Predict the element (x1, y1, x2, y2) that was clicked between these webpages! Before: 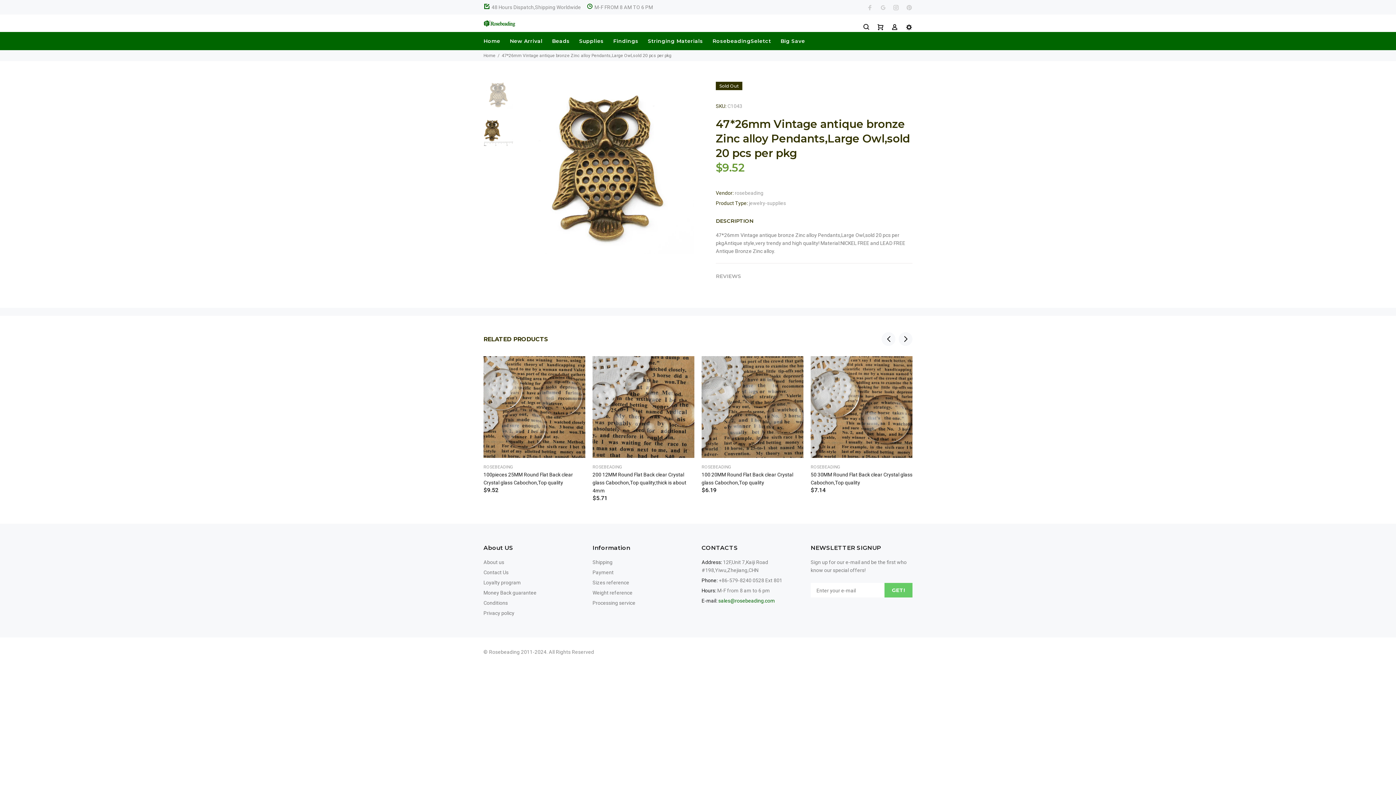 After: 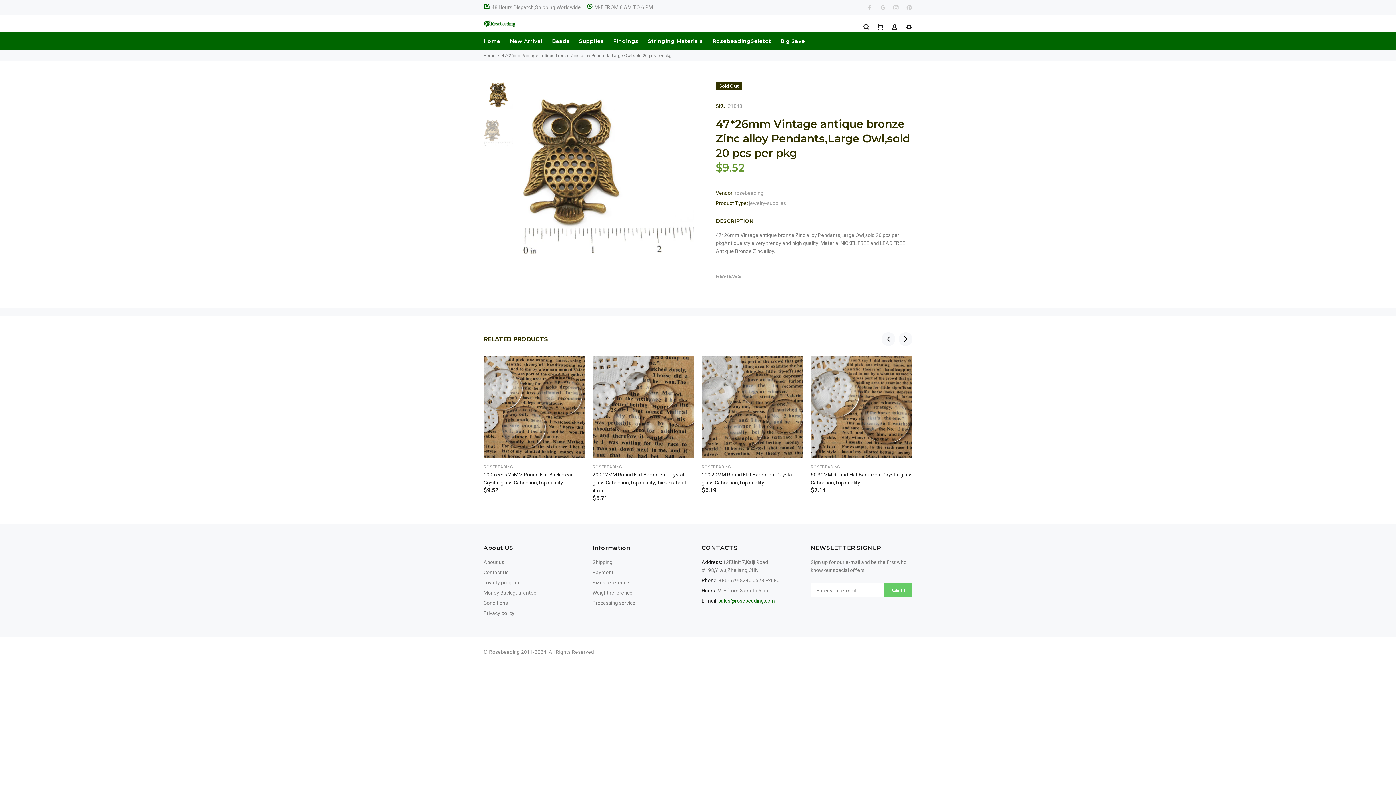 Action: bbox: (483, 116, 513, 146)